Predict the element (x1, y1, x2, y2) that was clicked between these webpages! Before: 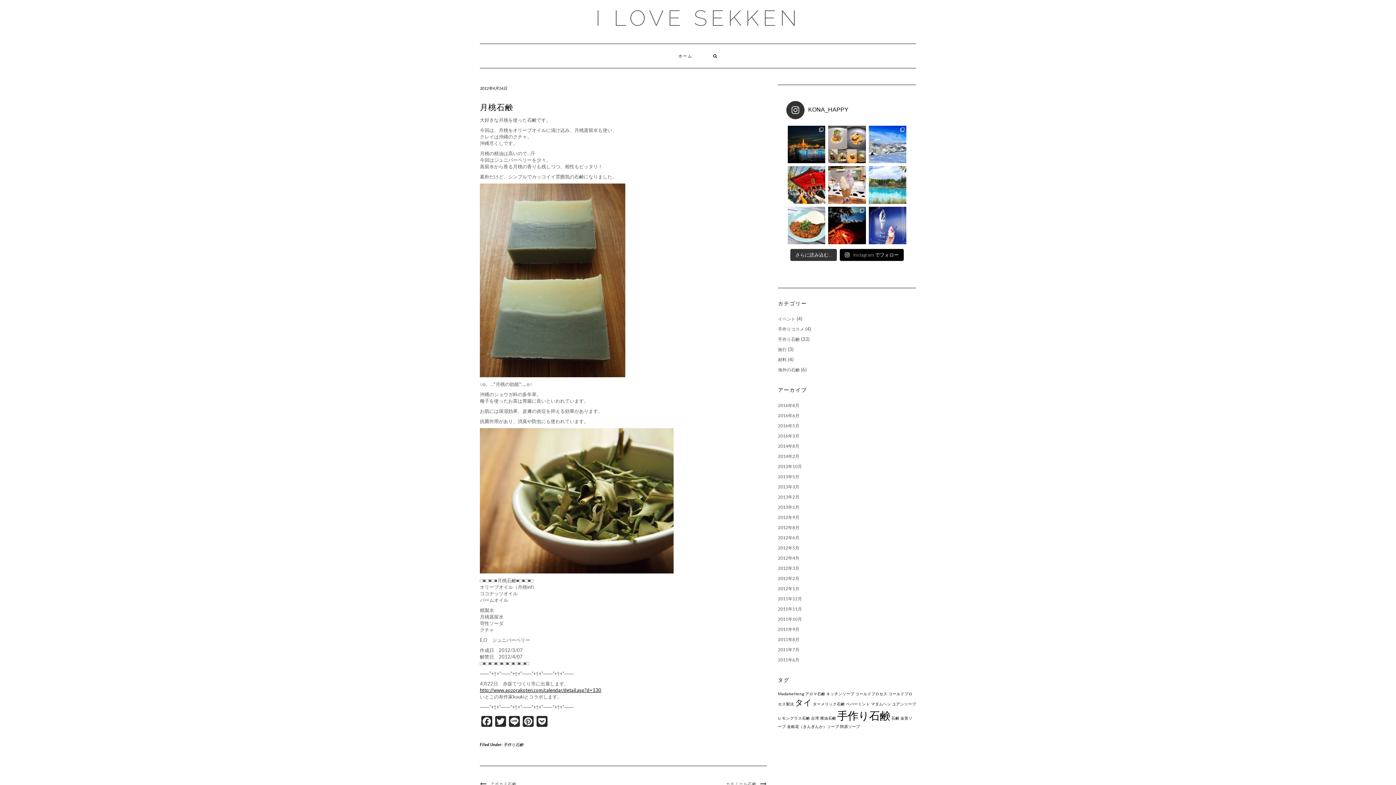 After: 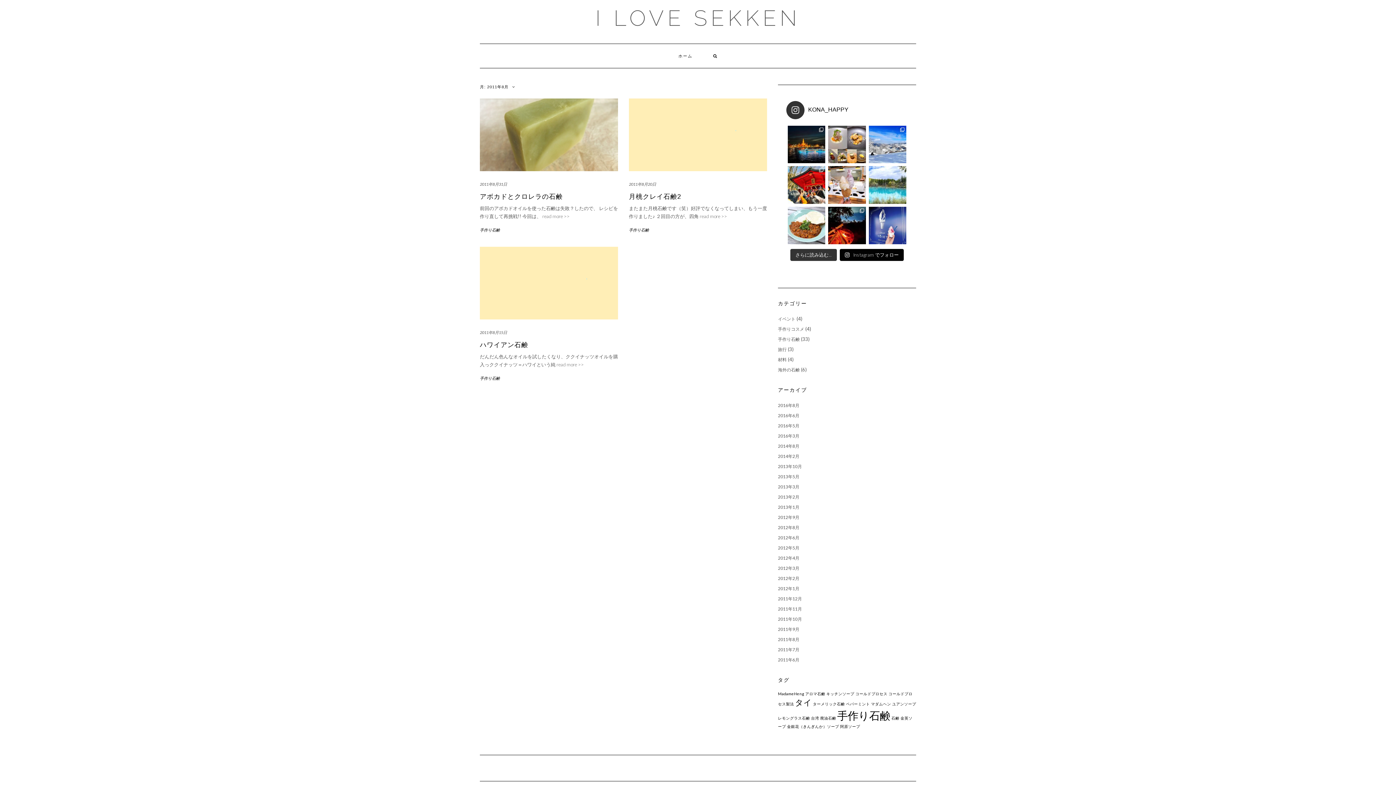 Action: bbox: (778, 637, 799, 642) label: 2011年8月